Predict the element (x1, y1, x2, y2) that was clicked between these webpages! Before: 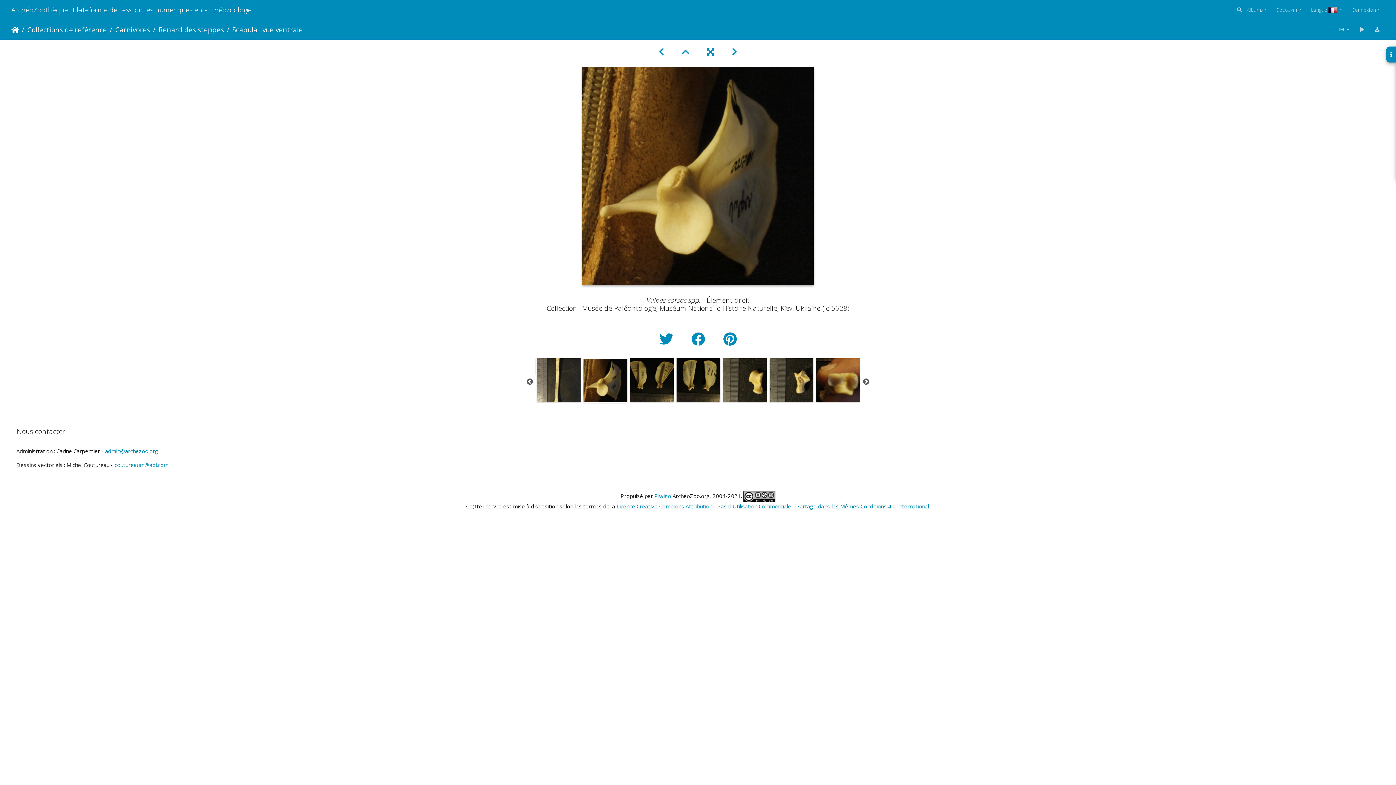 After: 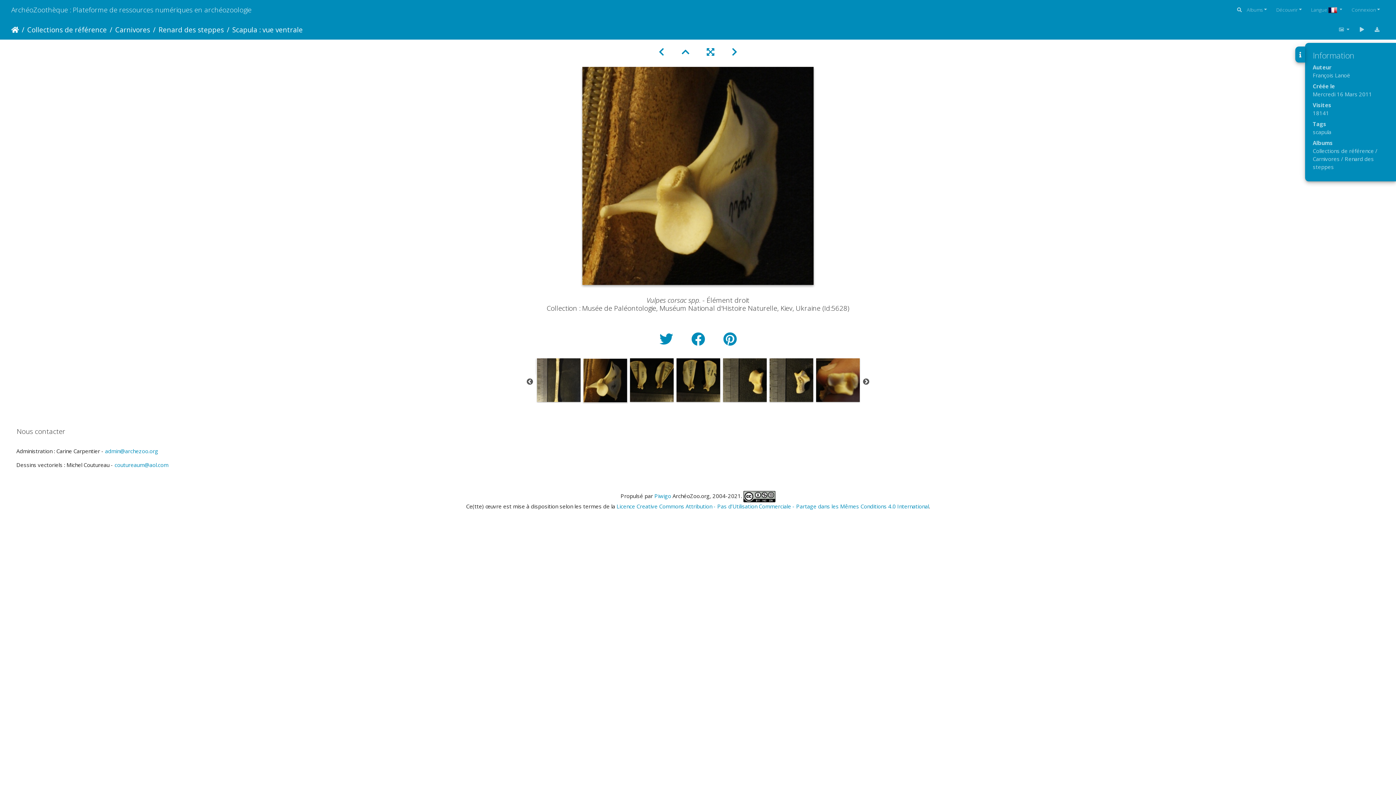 Action: bbox: (1386, 46, 1396, 62)